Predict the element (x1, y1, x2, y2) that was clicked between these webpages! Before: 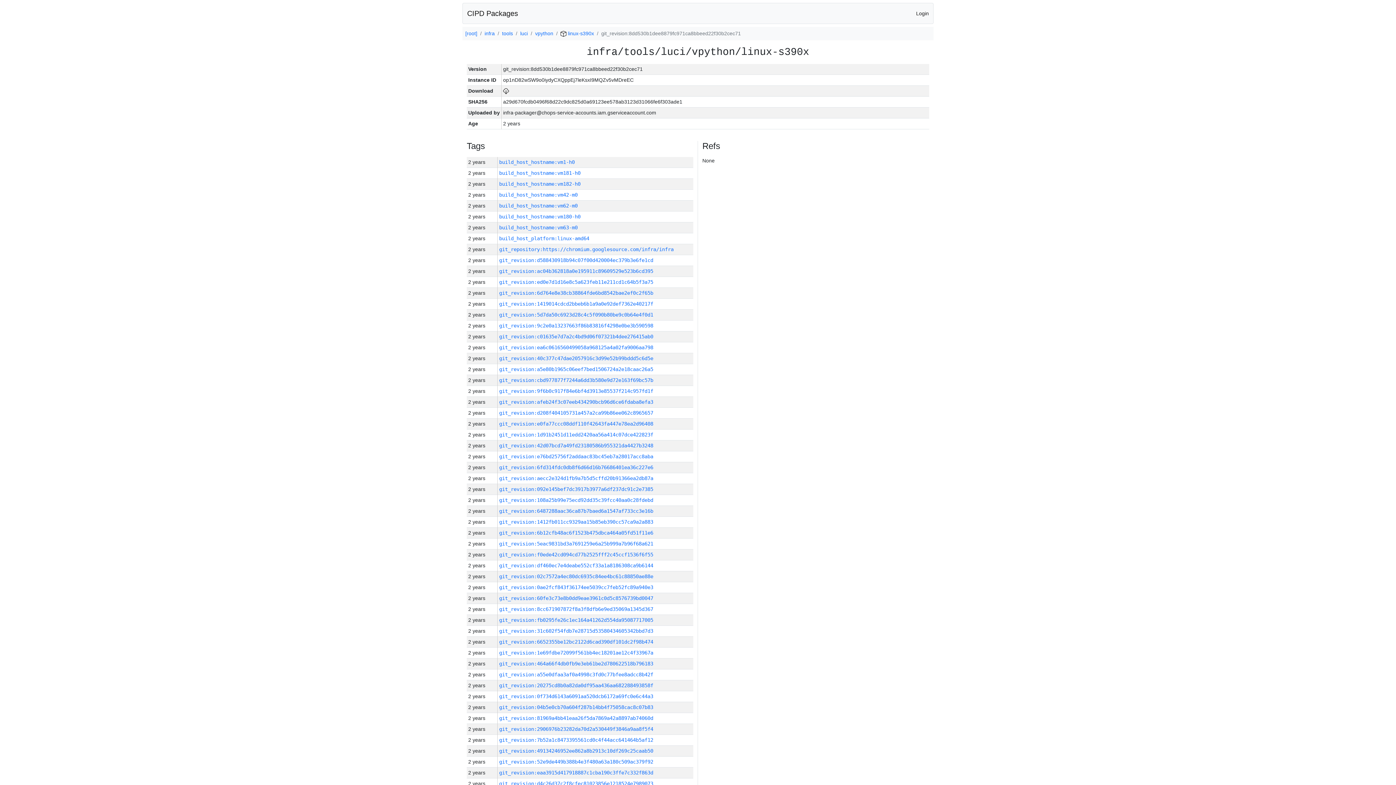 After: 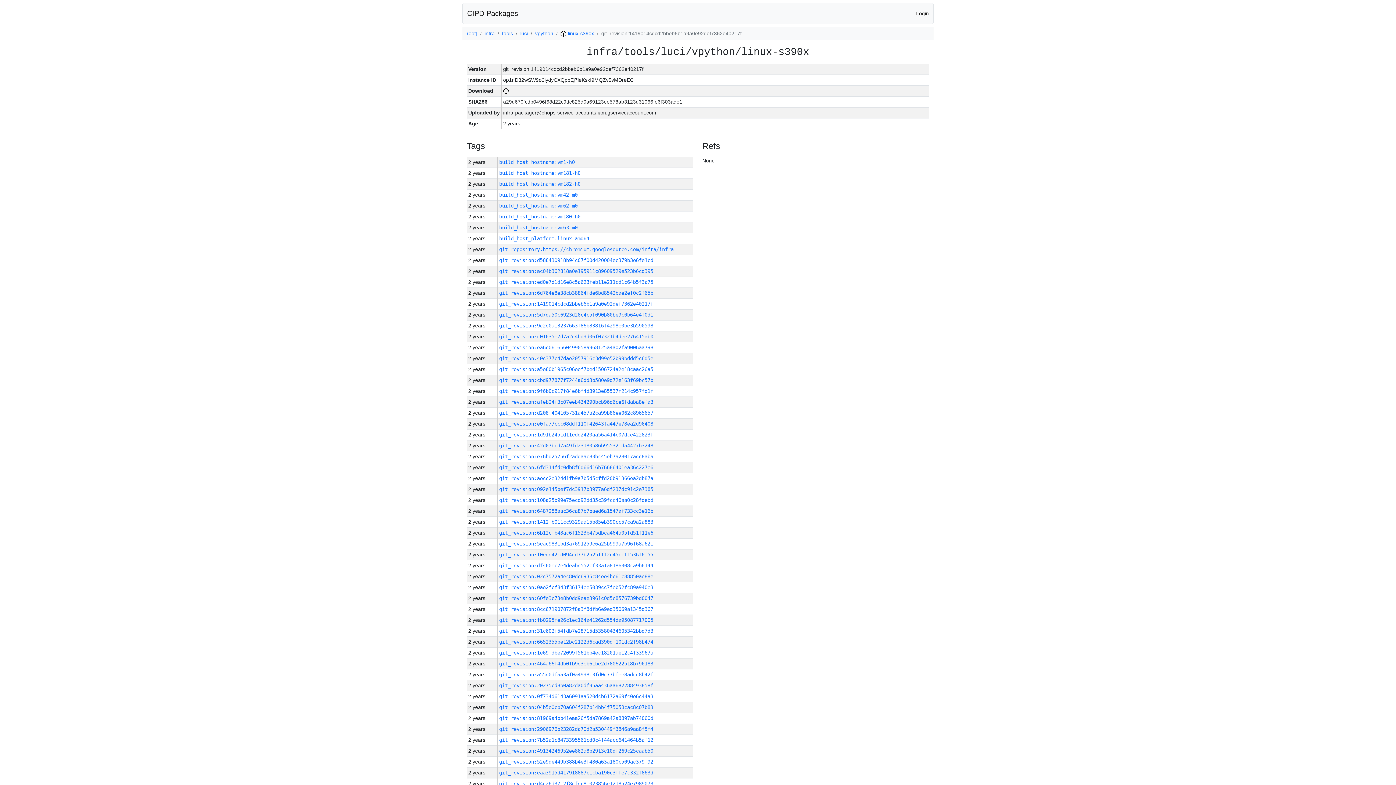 Action: bbox: (499, 301, 653, 306) label: git_revision:1419014cdcd2bbeb6b1a9a0e92def7362e40217f